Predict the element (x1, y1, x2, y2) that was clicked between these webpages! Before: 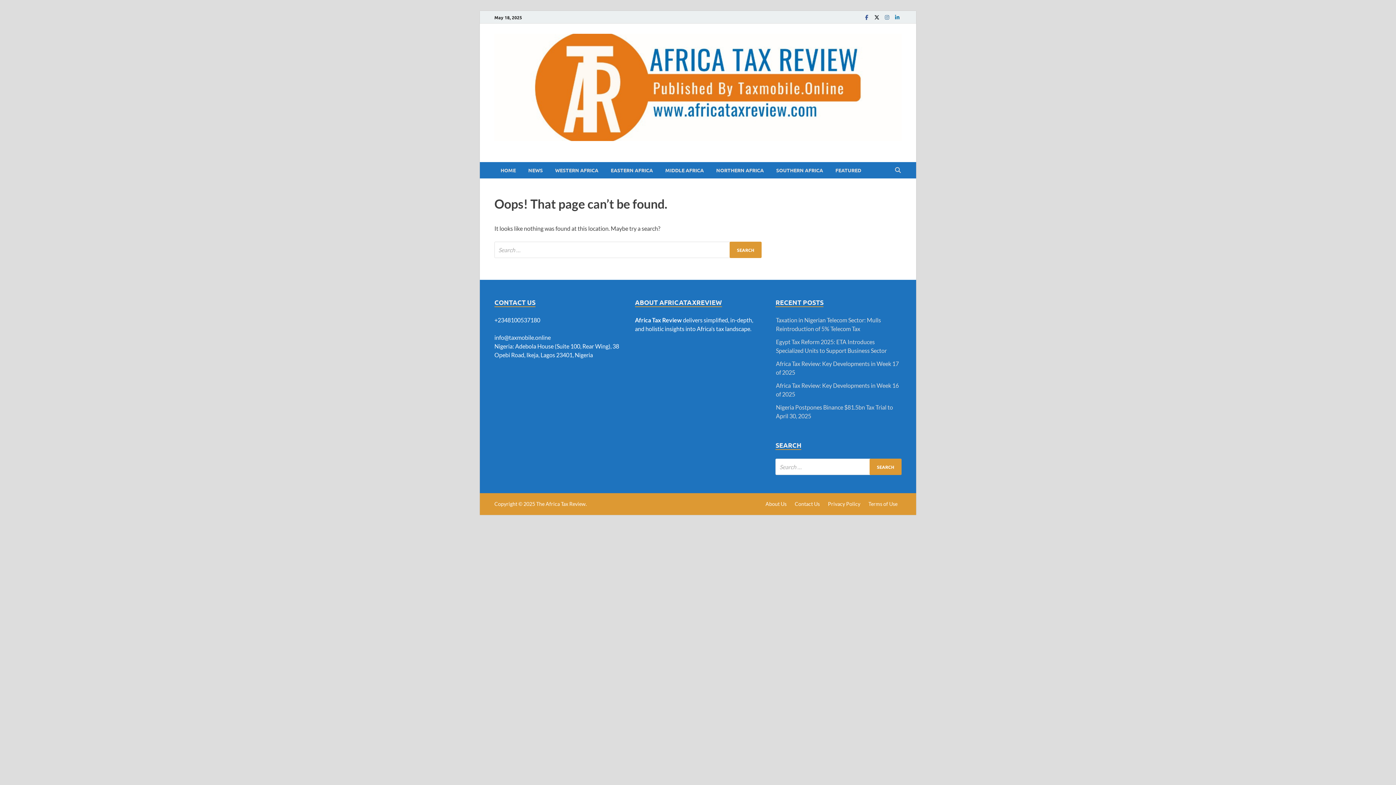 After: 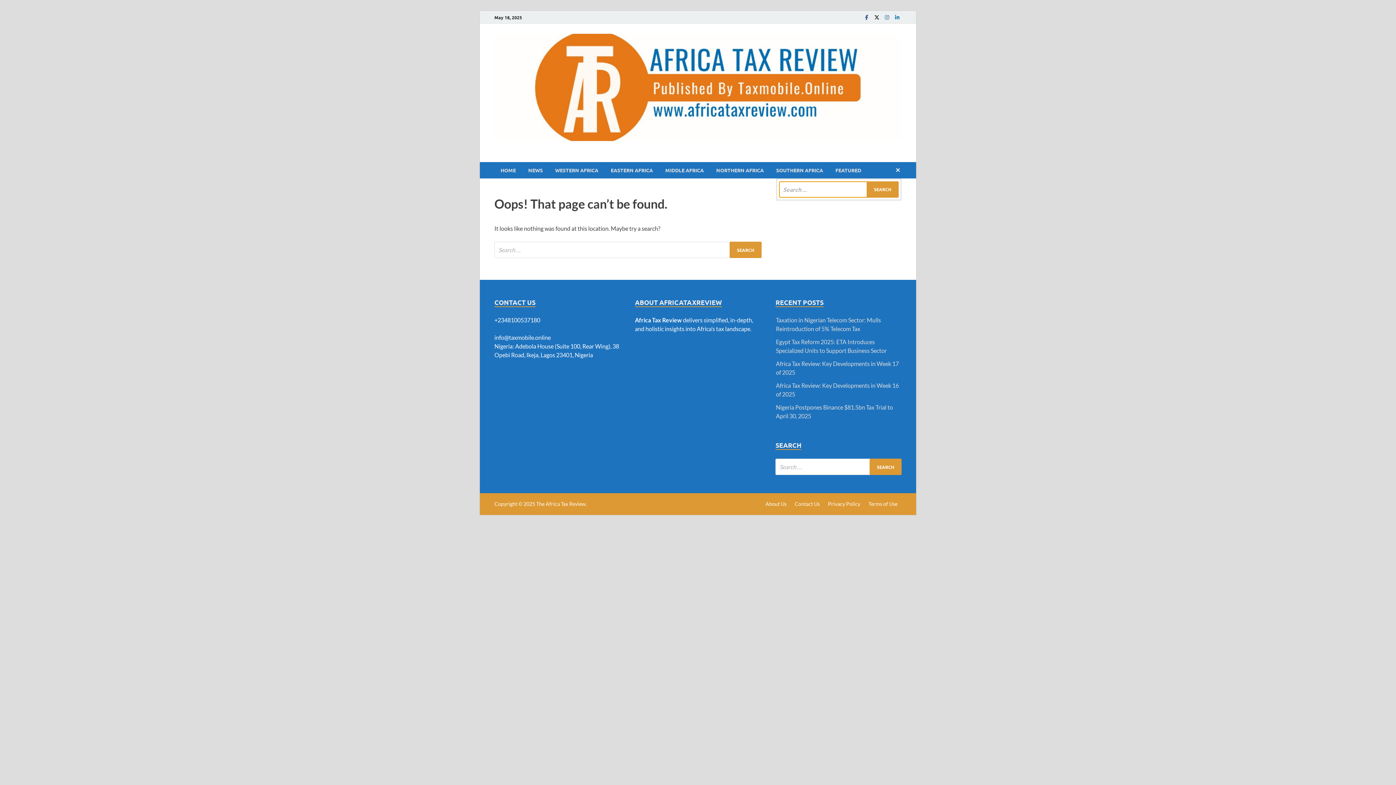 Action: label: Open search bbox: (892, 162, 903, 178)